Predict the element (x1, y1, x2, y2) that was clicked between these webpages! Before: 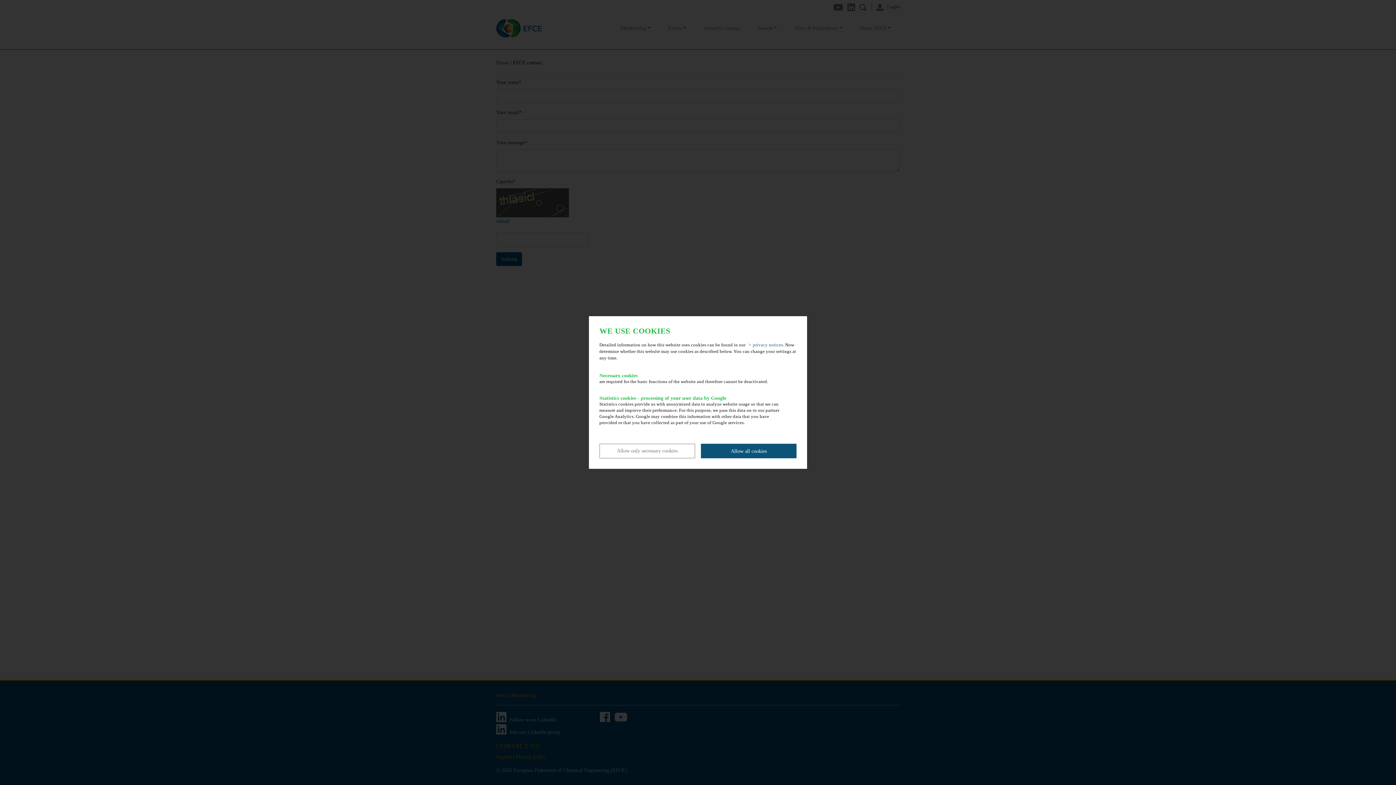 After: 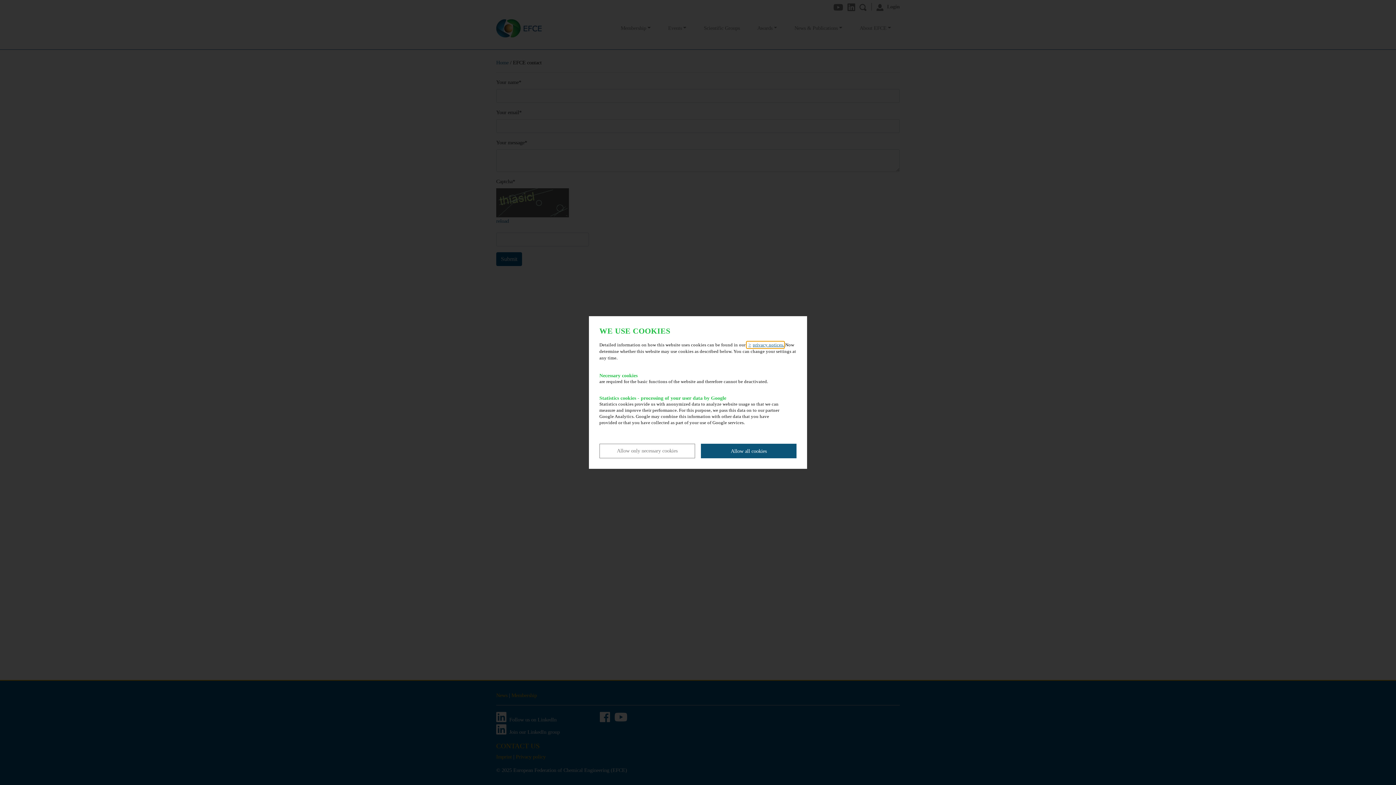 Action: bbox: (746, 341, 784, 348) label: learn more about cookies